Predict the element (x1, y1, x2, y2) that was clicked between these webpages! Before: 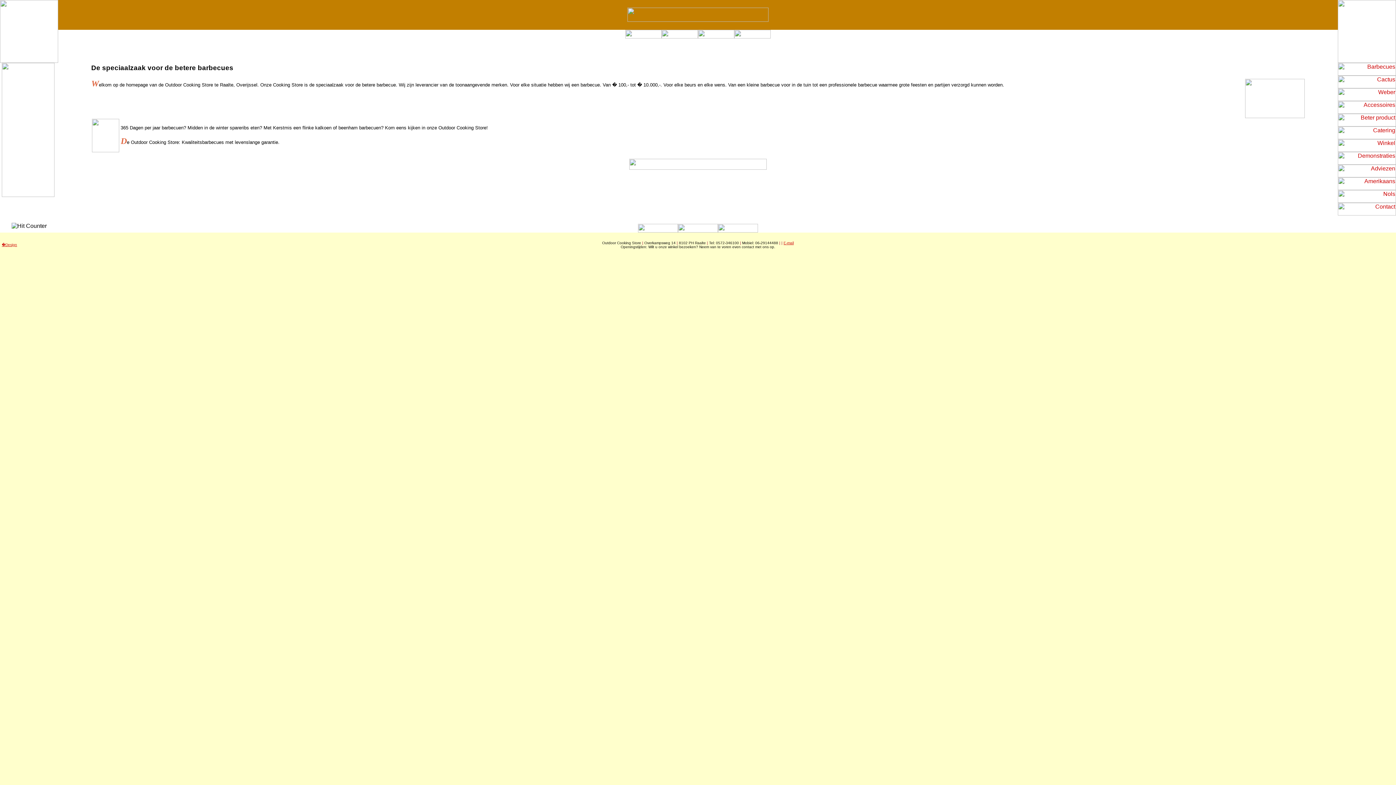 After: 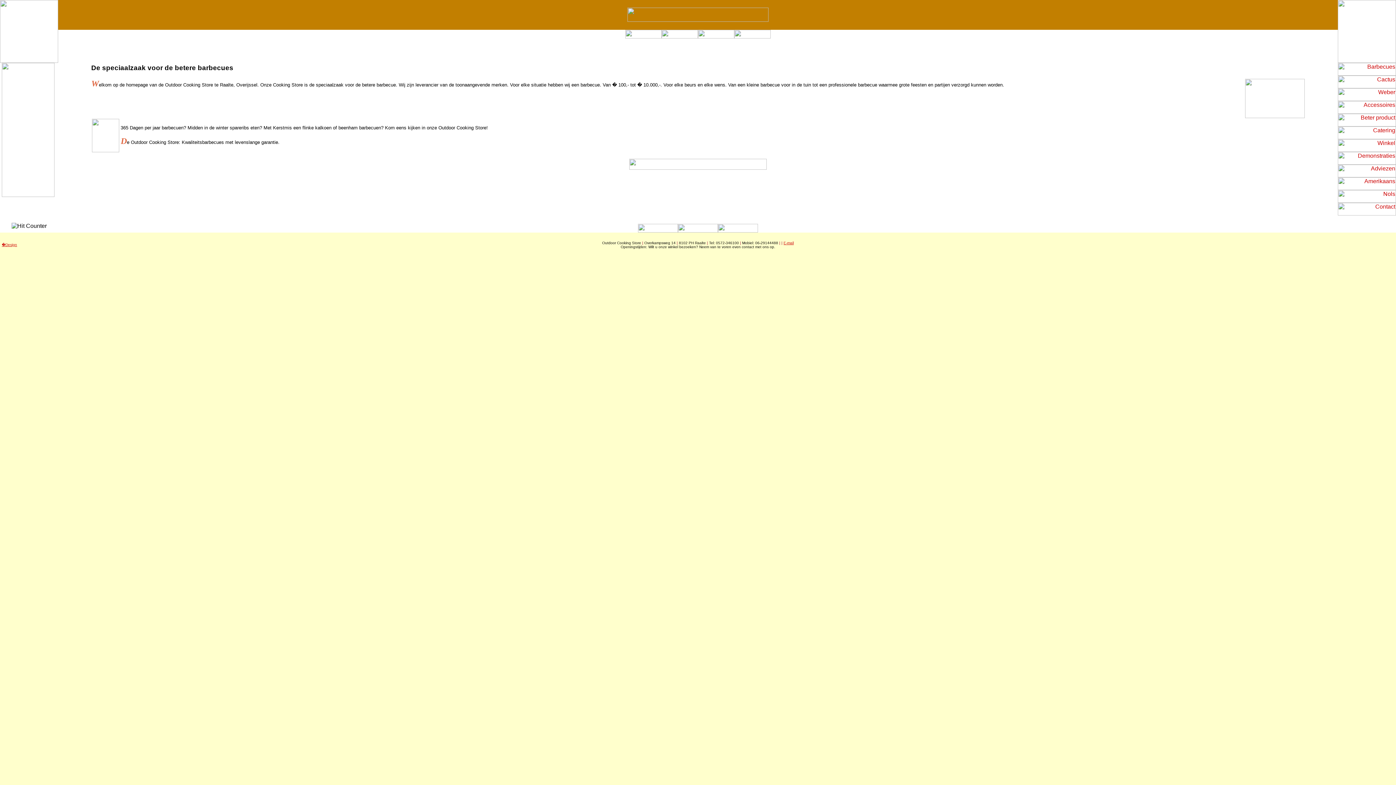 Action: bbox: (698, 33, 734, 39)